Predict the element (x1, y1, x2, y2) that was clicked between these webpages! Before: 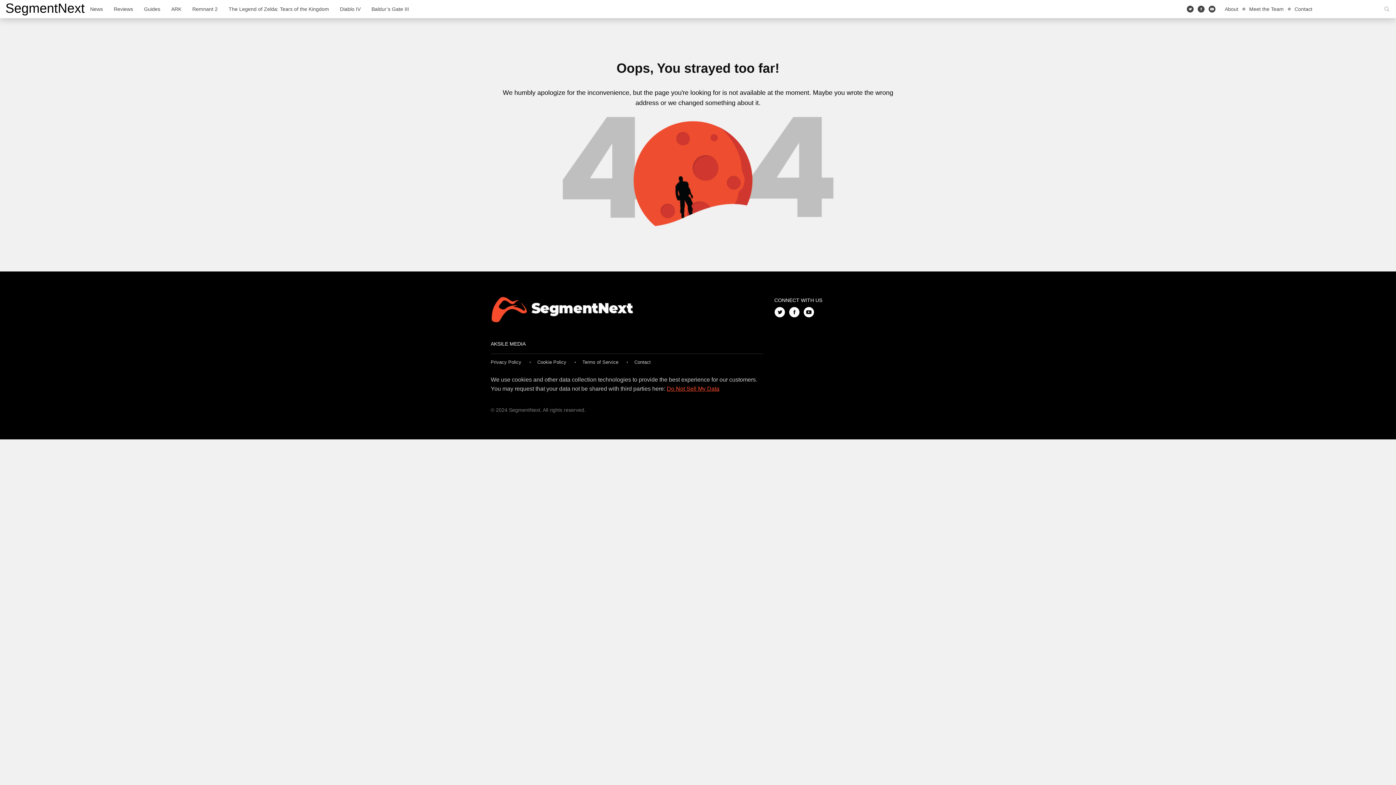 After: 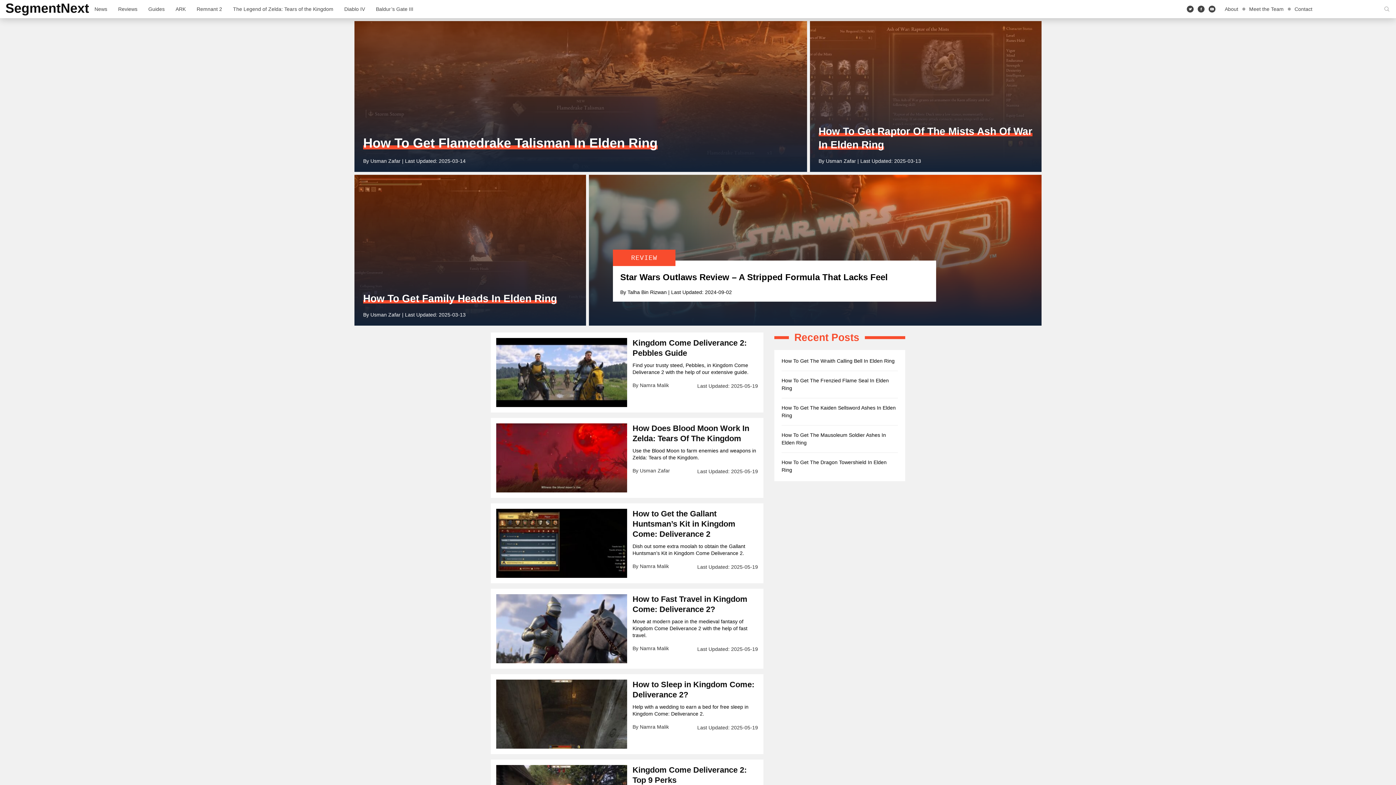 Action: bbox: (5, 0, 84, 15) label: SegmentNext